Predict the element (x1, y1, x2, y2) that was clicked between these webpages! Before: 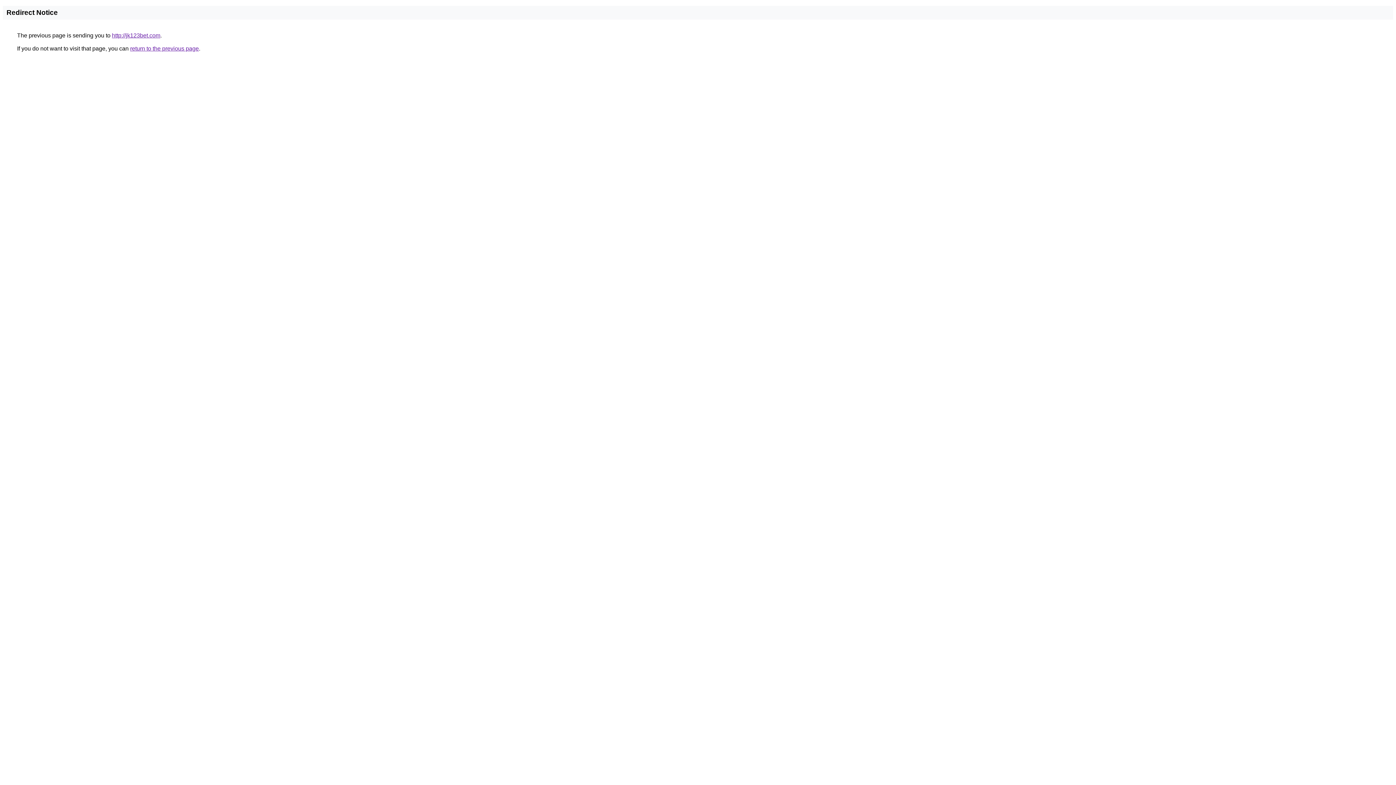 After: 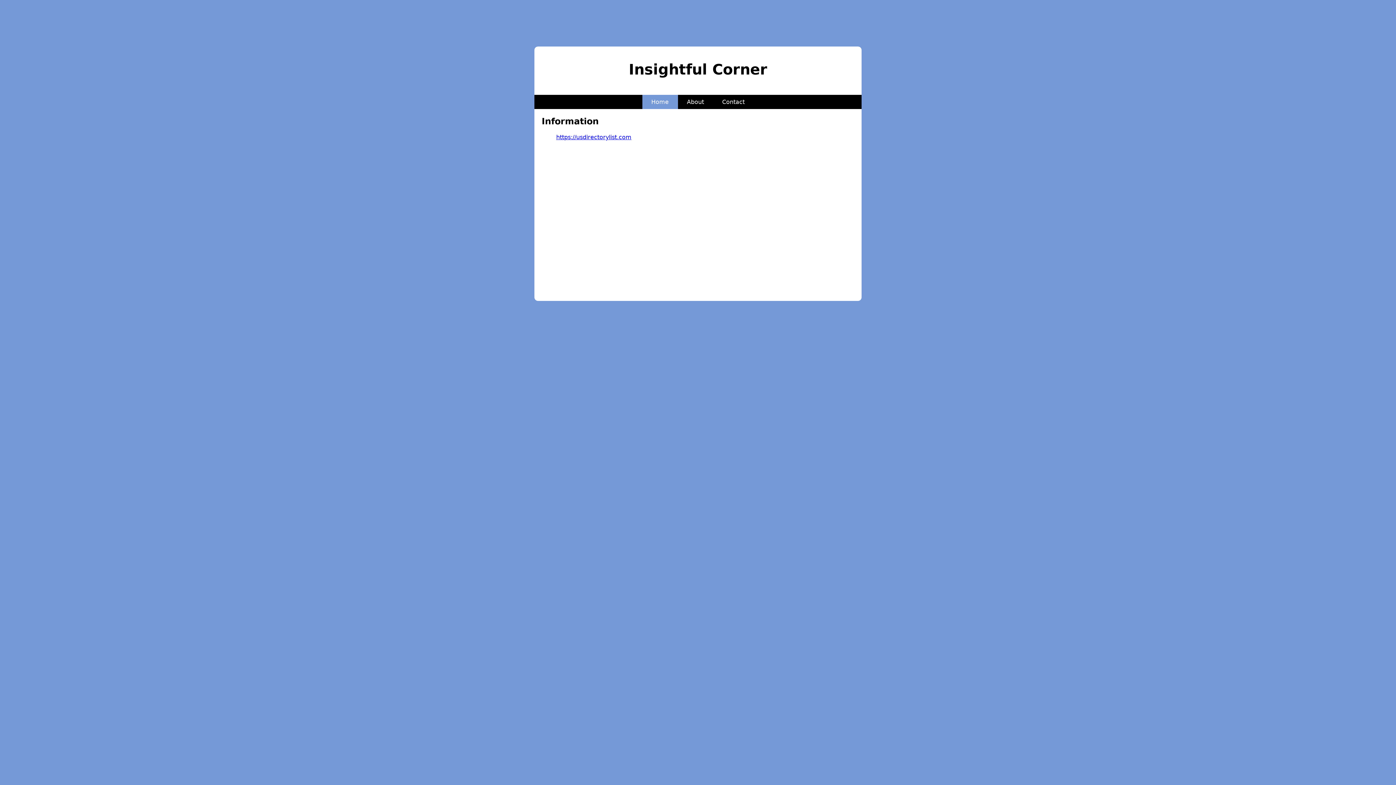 Action: label: http://jk123bet.com bbox: (112, 32, 160, 38)